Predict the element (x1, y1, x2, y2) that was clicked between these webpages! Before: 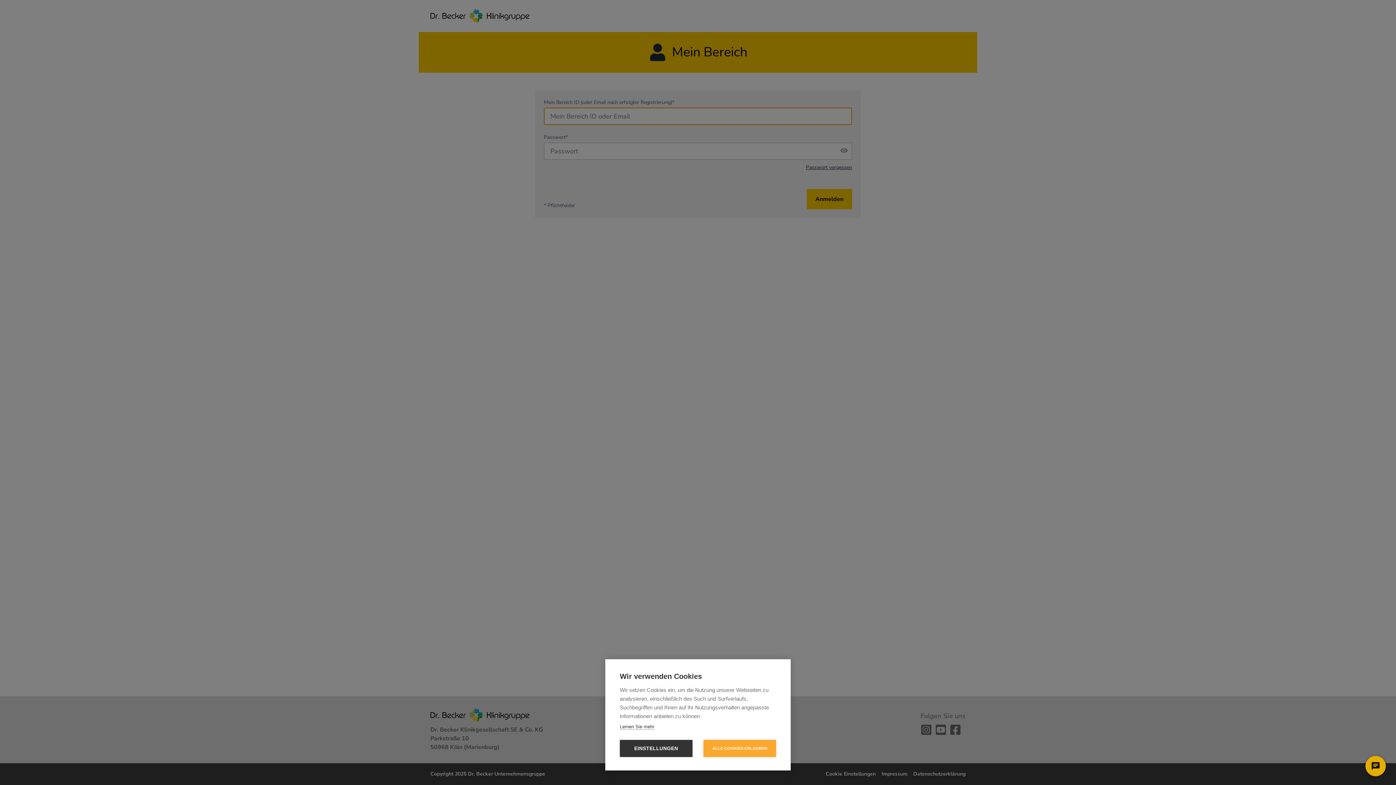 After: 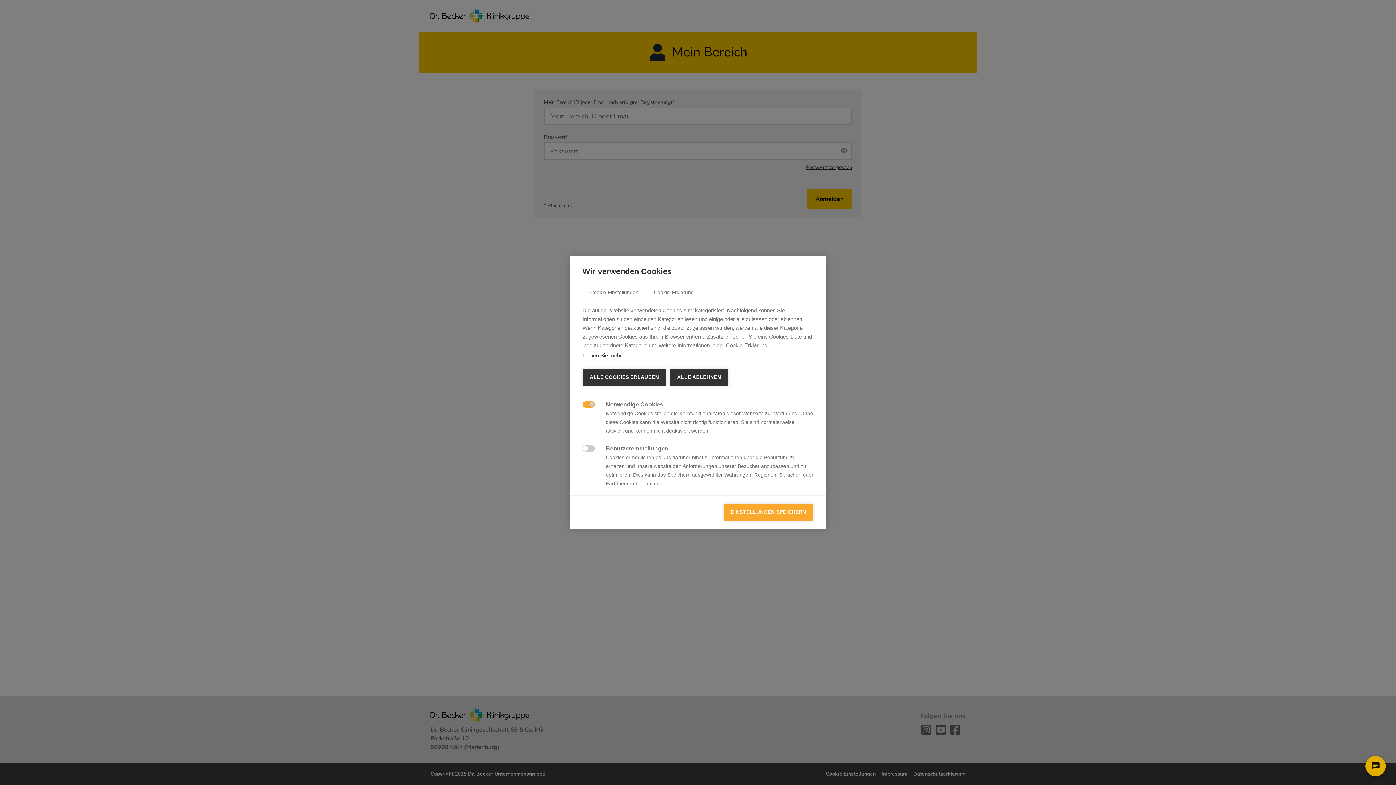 Action: label: EINSTELLUNGEN bbox: (620, 740, 692, 757)